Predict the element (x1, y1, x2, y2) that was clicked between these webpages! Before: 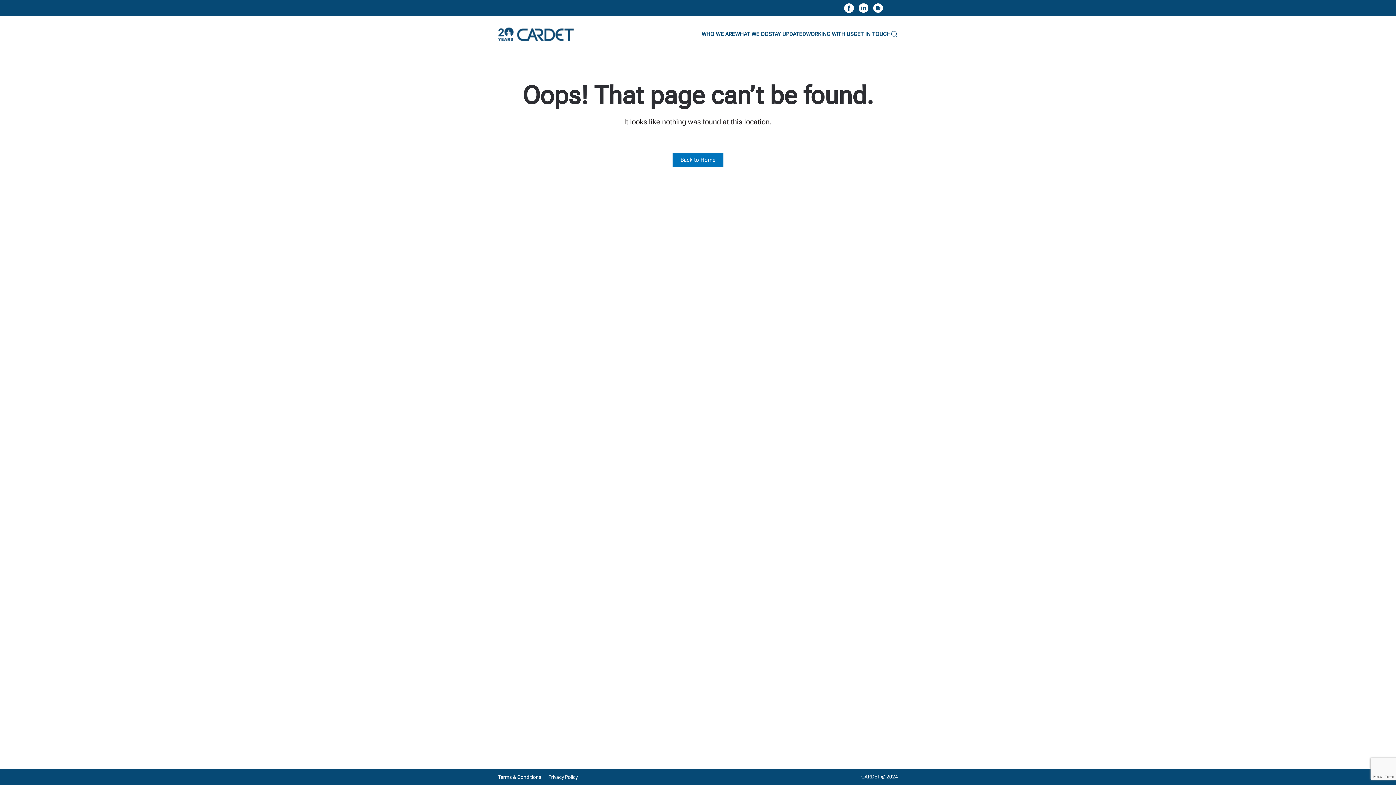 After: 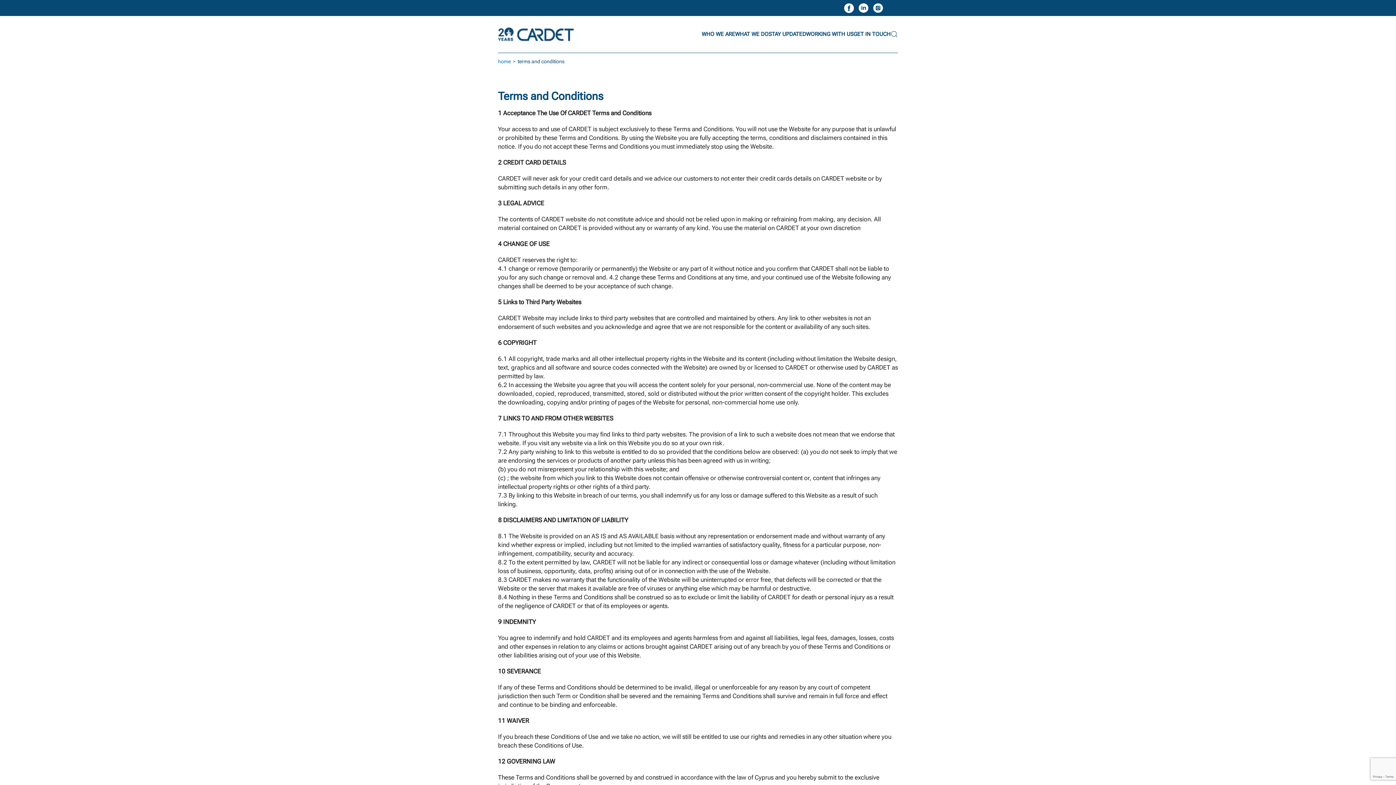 Action: bbox: (498, 774, 546, 780) label: Terms & Conditions